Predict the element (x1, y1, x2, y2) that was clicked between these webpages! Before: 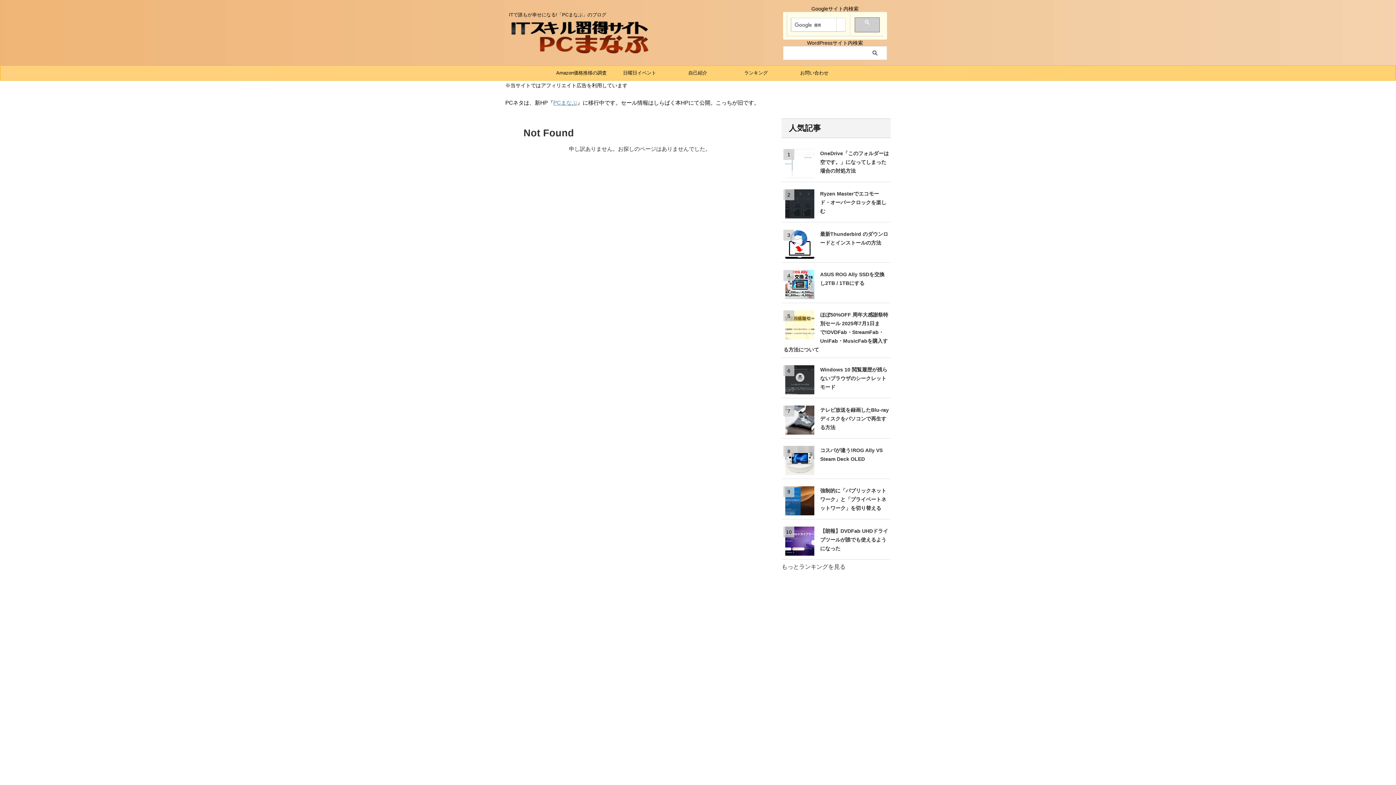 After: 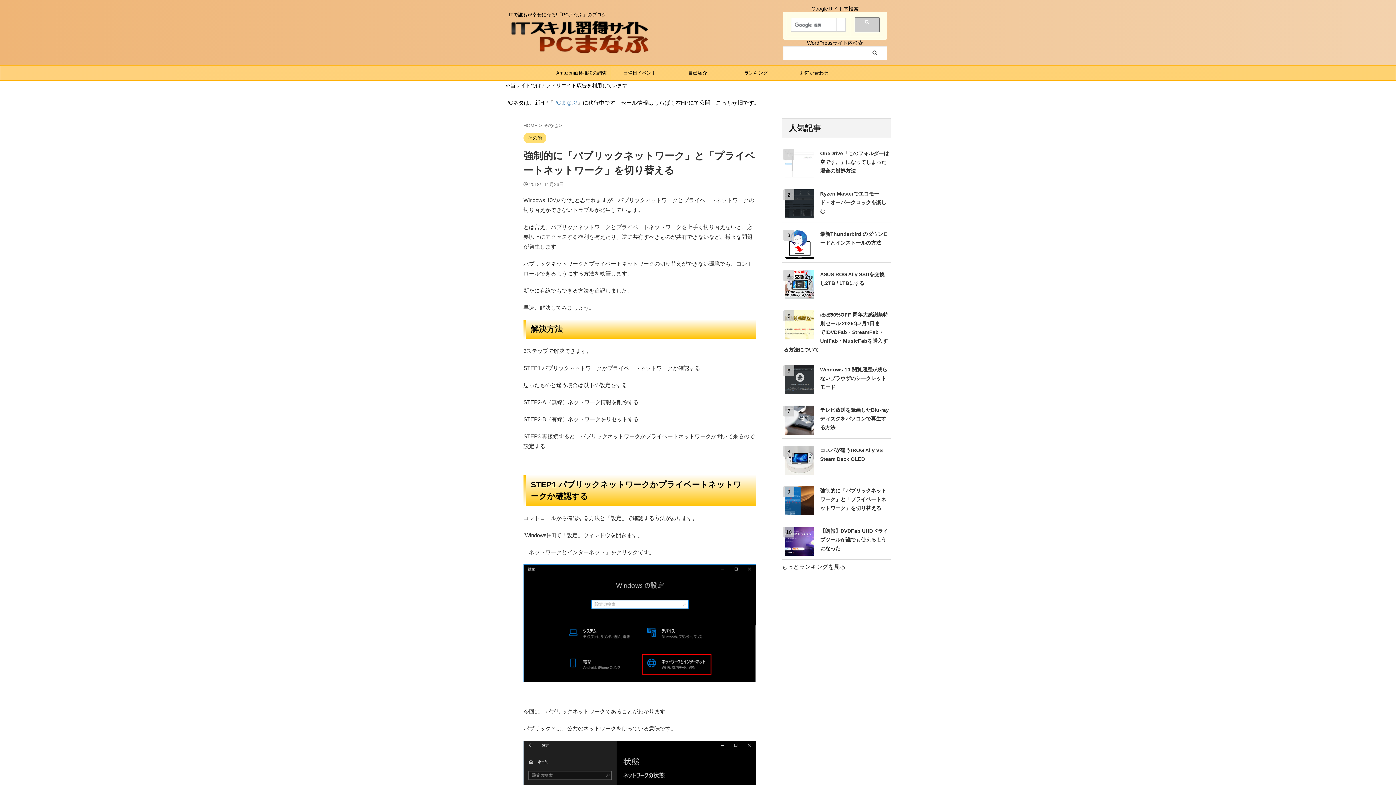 Action: label: 強制的に「パブリックネットワーク」と「プライベートネットワーク」を切り替える bbox: (820, 488, 886, 511)